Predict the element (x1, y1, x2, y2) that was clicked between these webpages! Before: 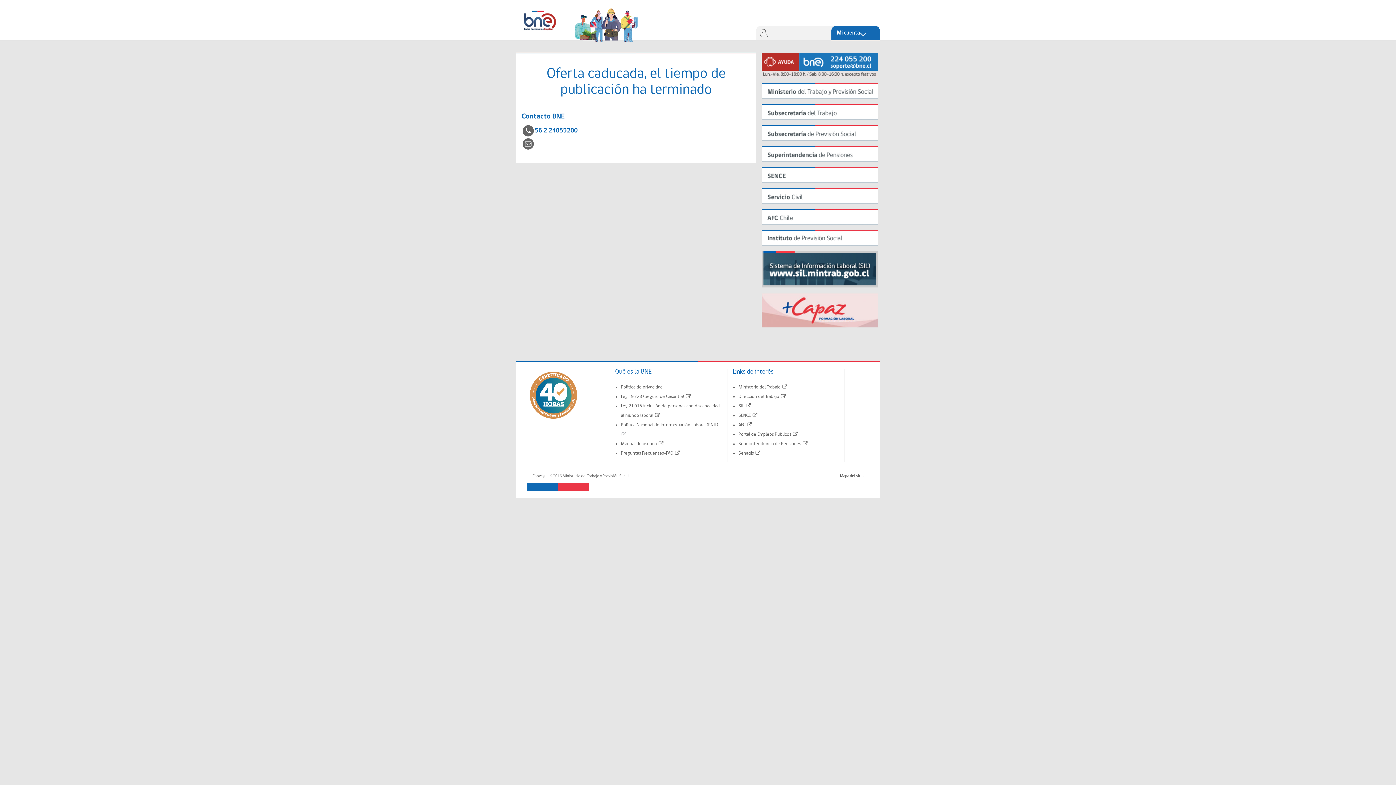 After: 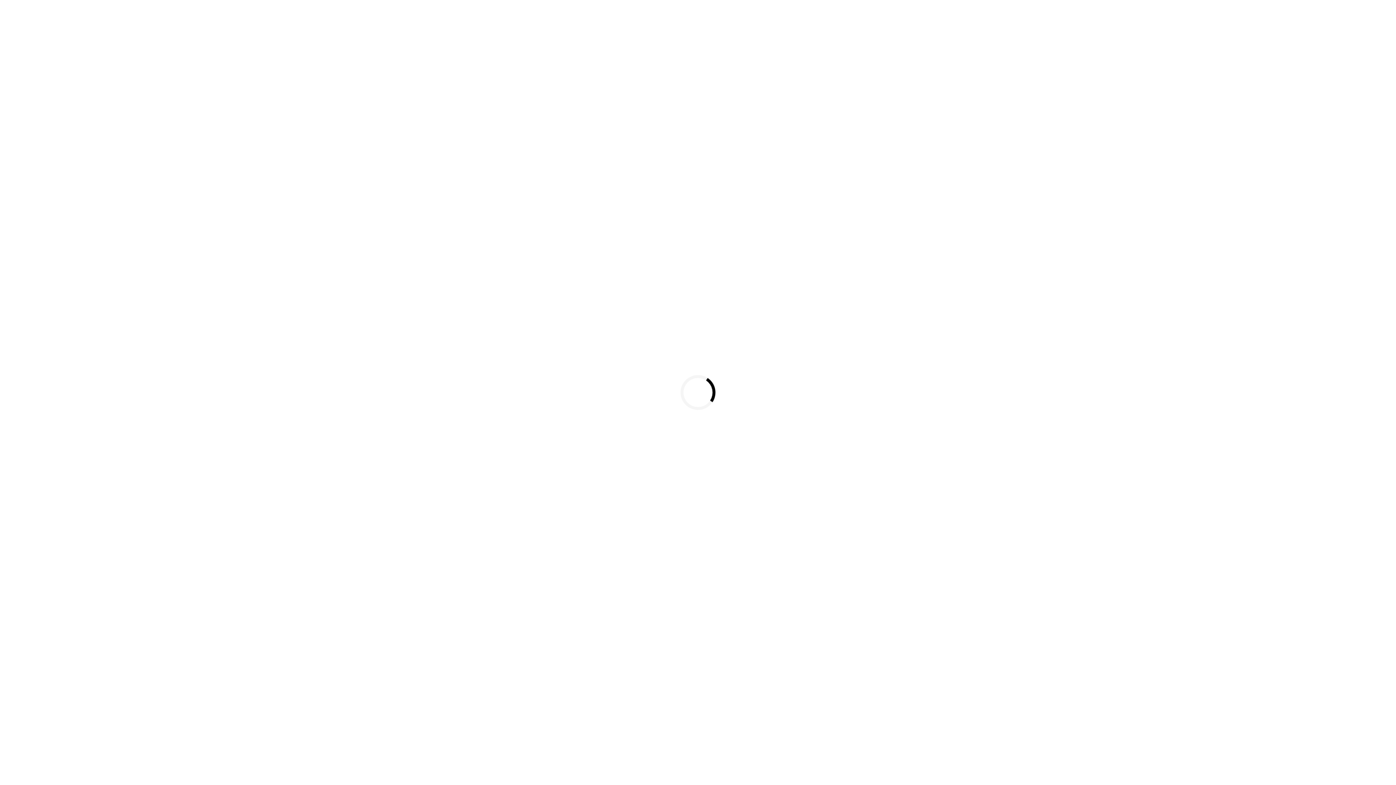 Action: bbox: (761, 230, 878, 245)